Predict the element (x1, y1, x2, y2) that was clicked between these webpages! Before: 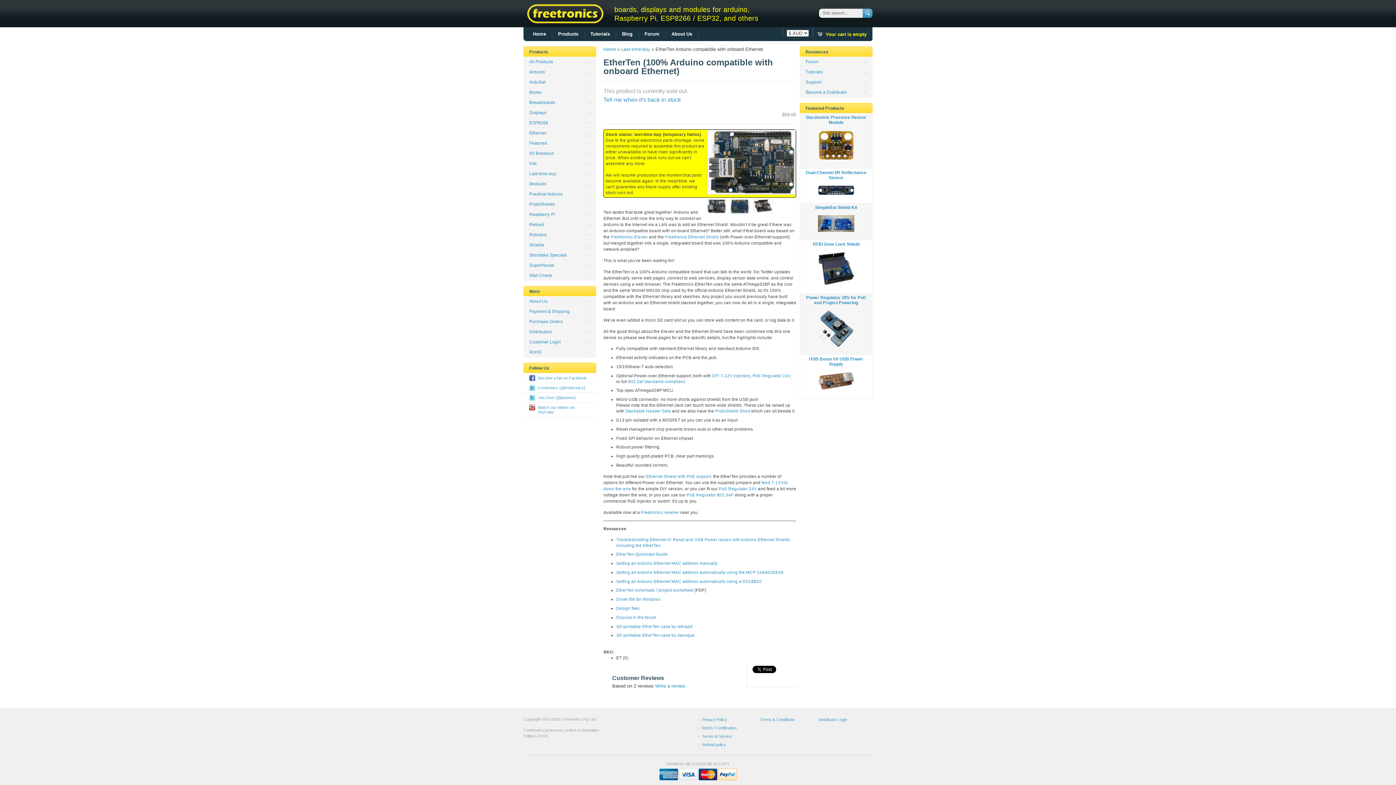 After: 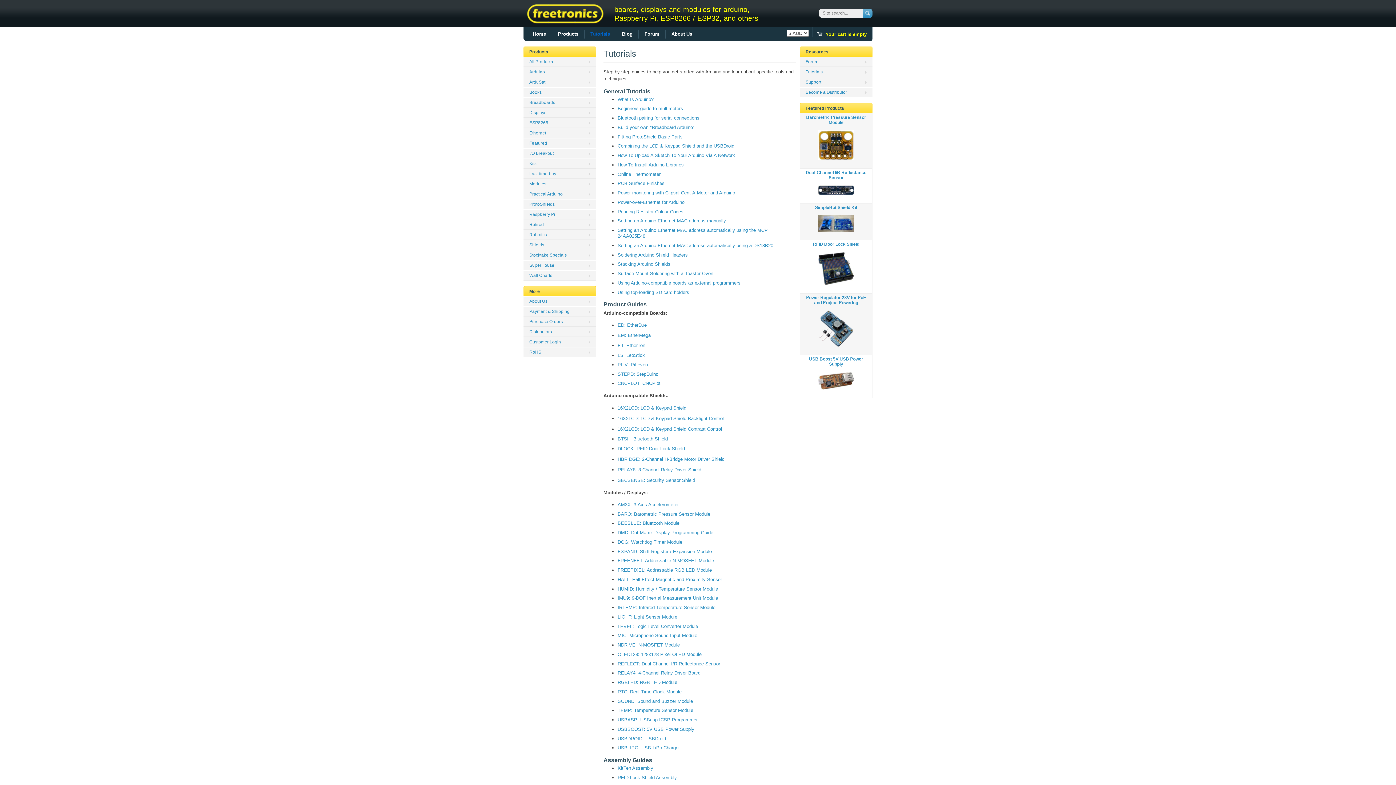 Action: label: Tutorials bbox: (800, 66, 872, 77)